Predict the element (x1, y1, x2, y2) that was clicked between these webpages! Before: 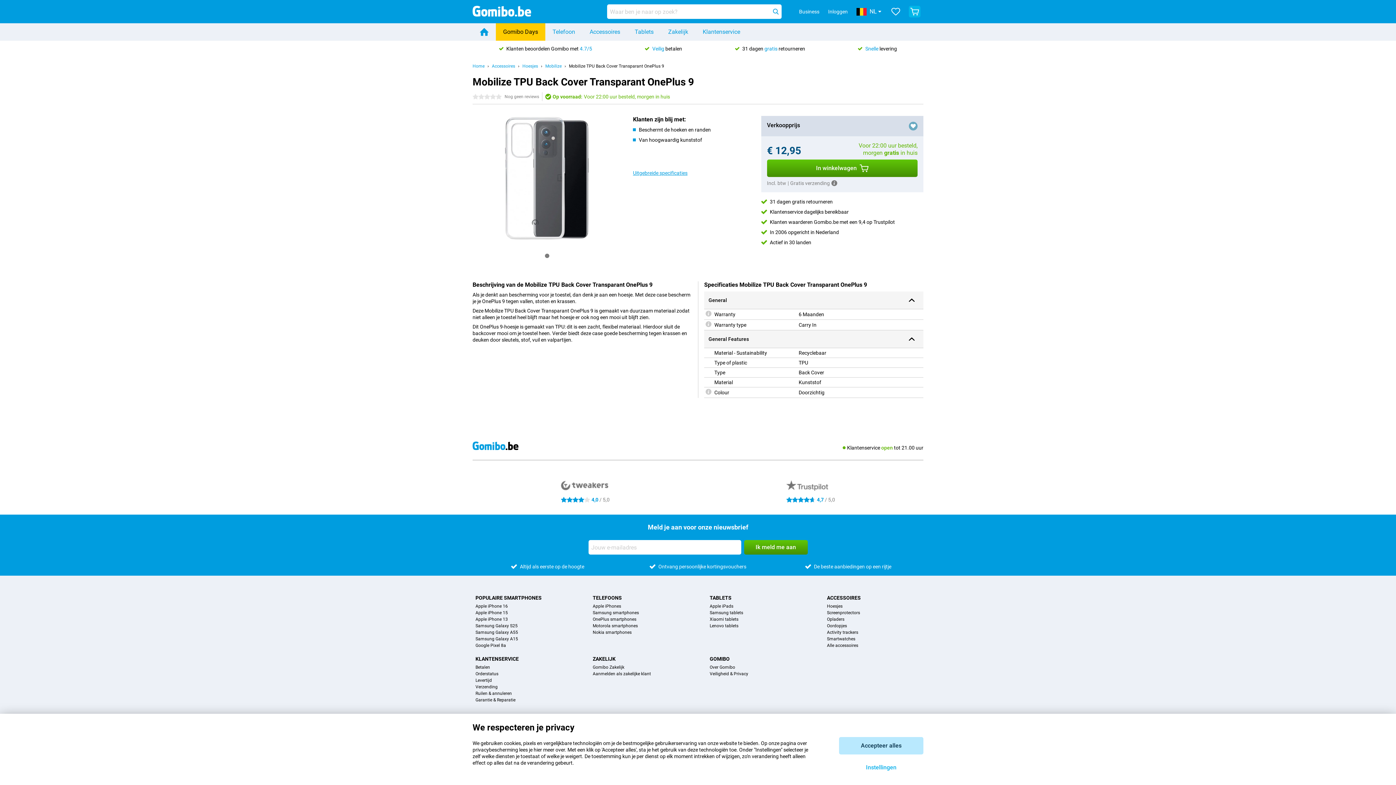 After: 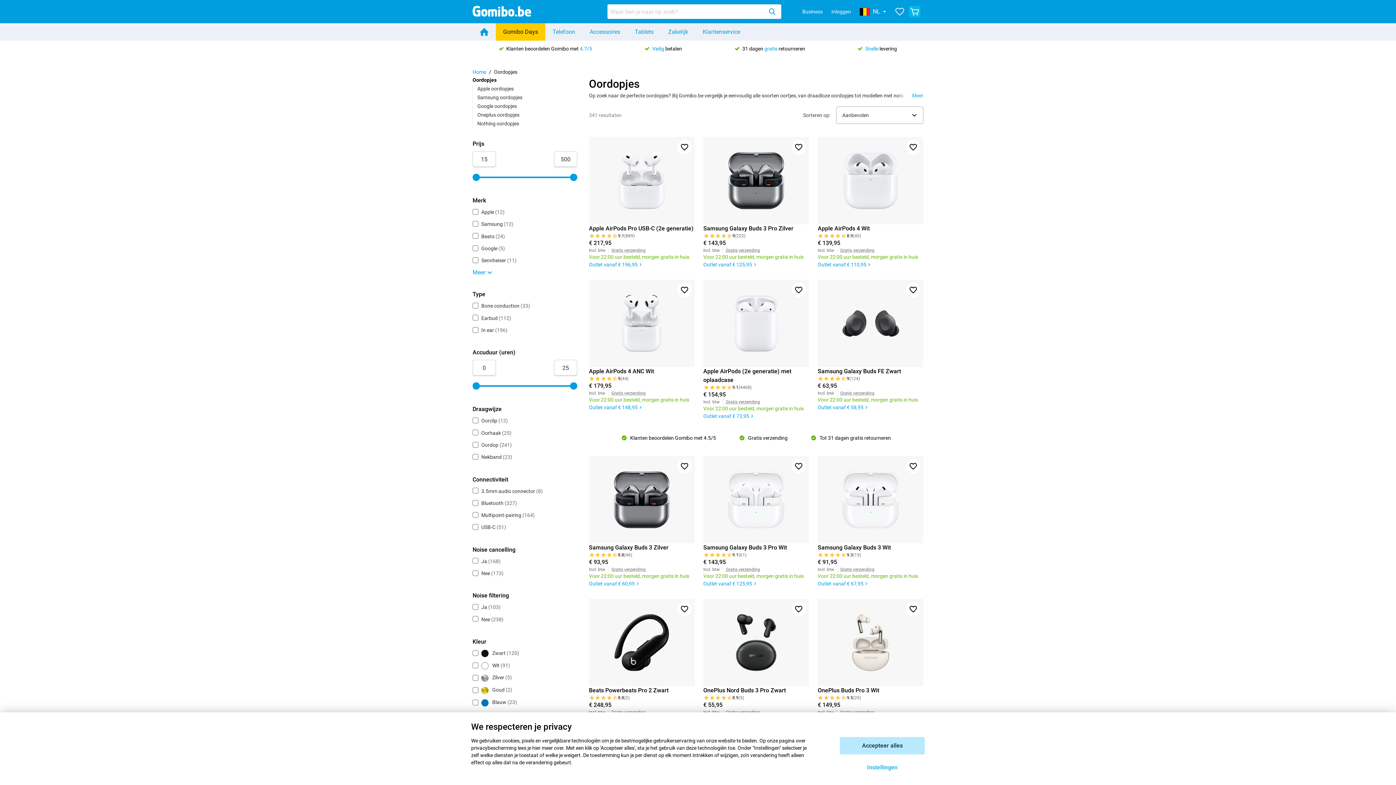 Action: label: Oordopjes bbox: (827, 623, 847, 629)